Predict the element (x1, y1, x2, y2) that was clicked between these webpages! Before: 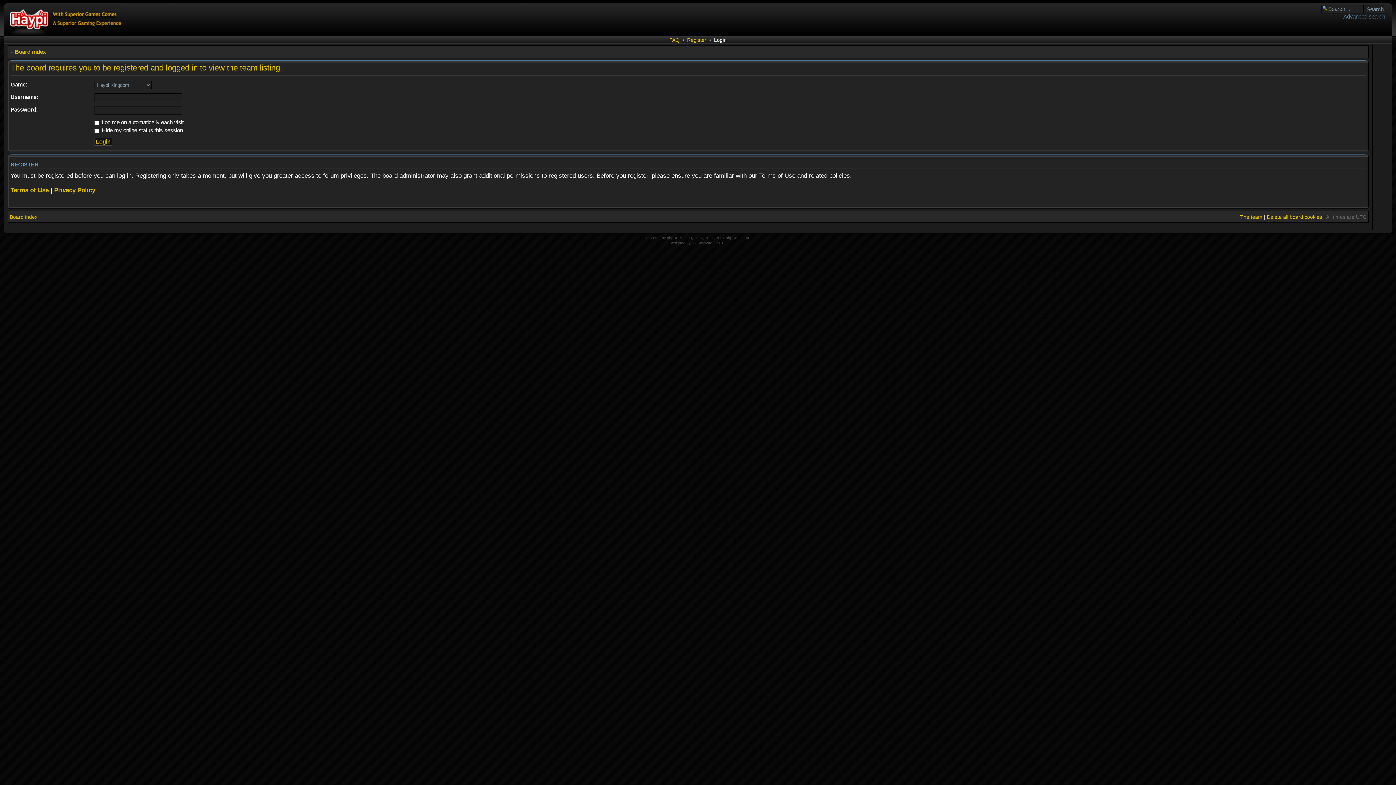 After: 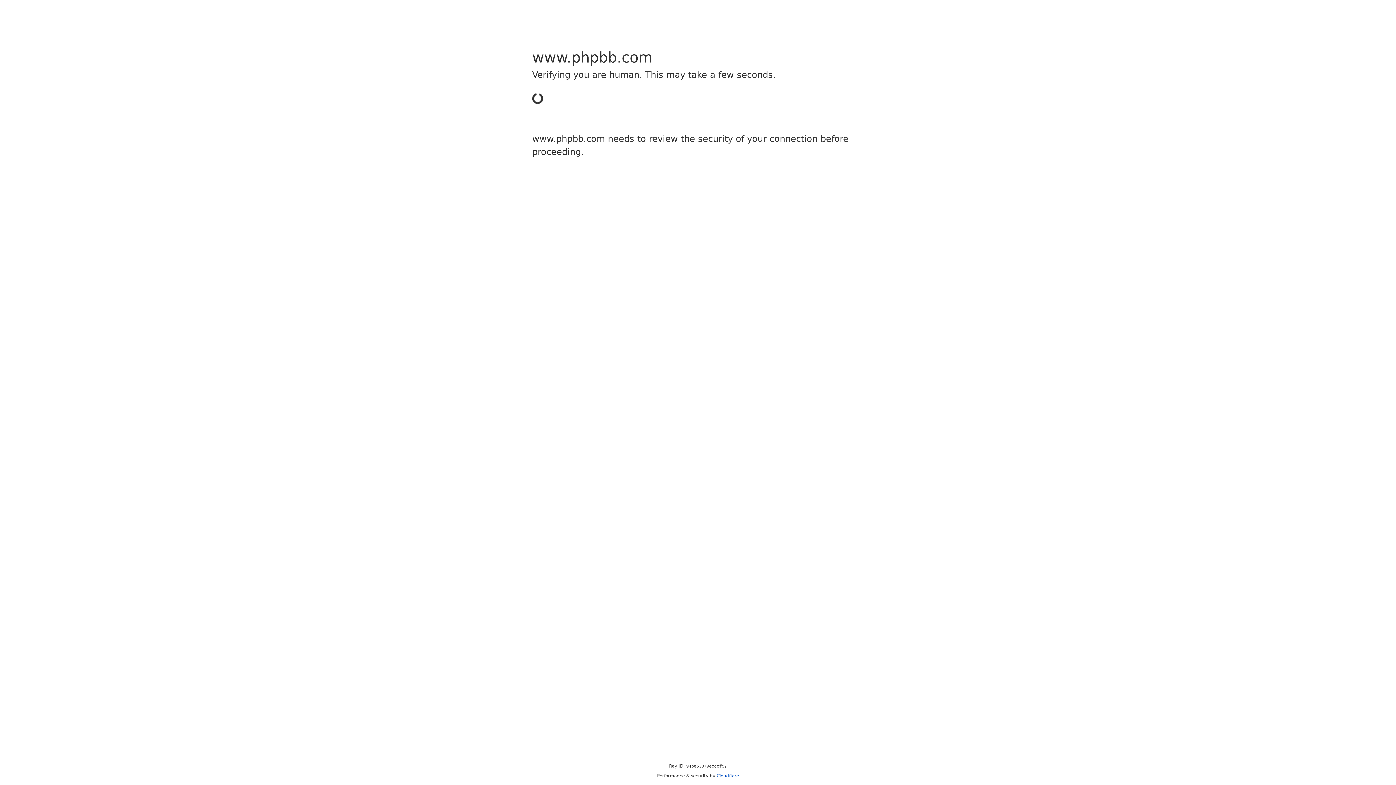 Action: label: phpBB bbox: (667, 235, 678, 239)